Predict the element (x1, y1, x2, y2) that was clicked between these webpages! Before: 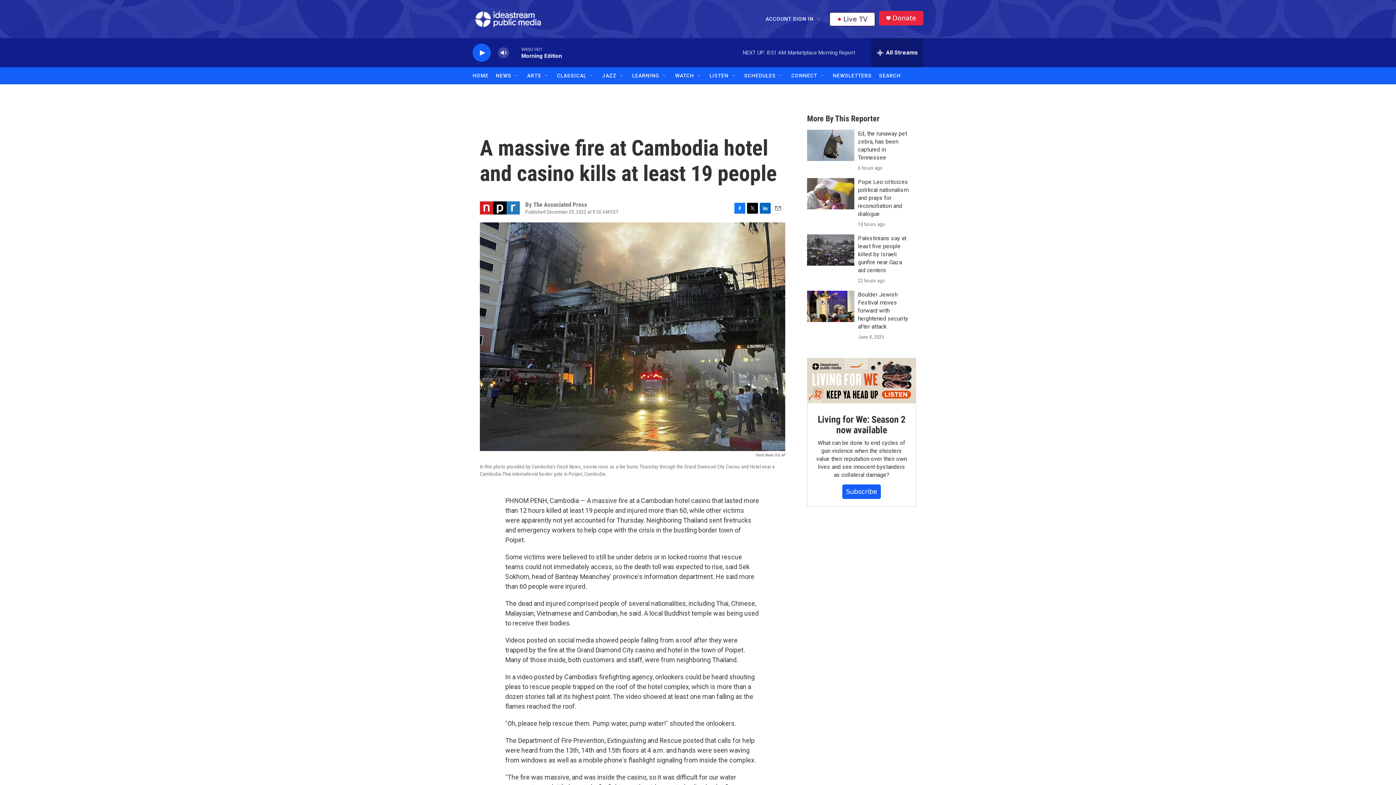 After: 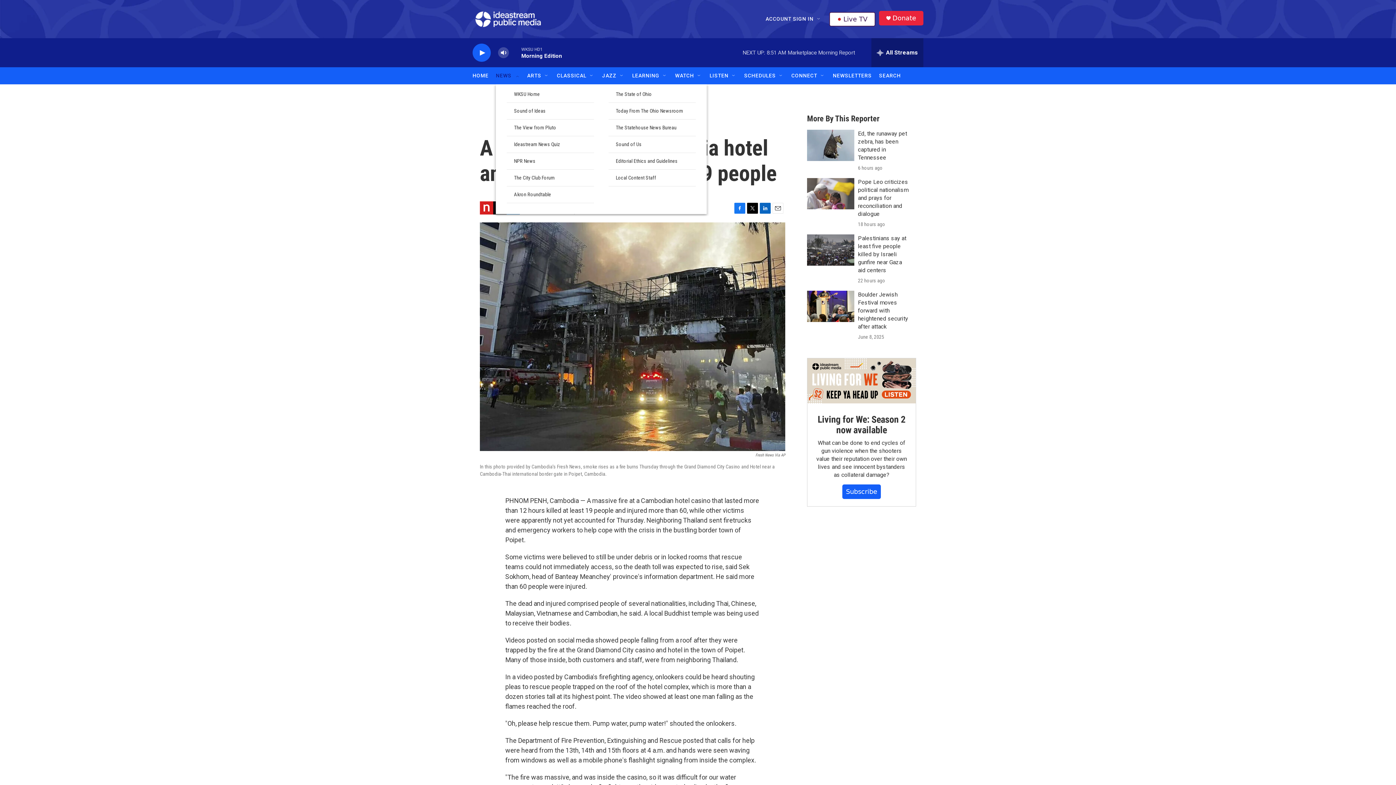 Action: label: Open Sub Navigation bbox: (514, 72, 520, 78)